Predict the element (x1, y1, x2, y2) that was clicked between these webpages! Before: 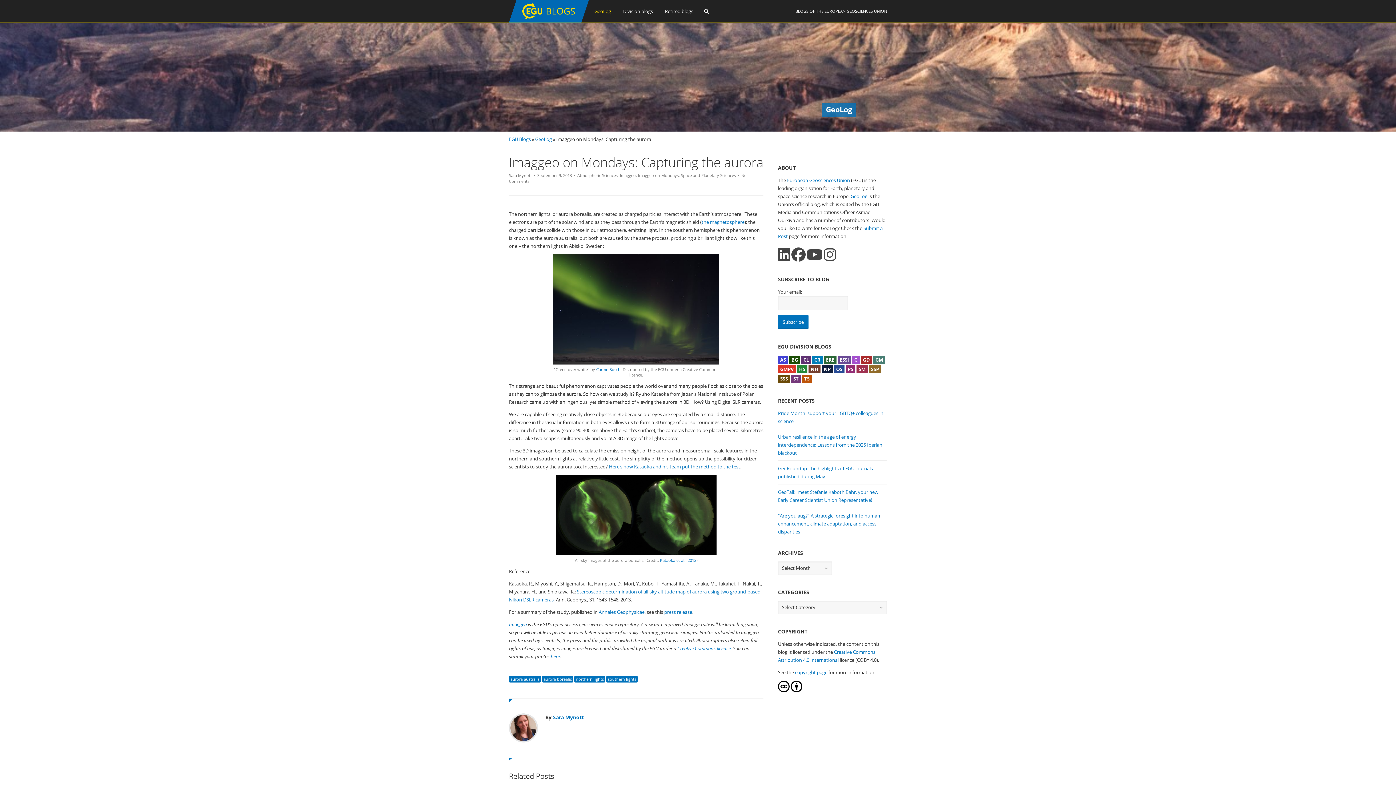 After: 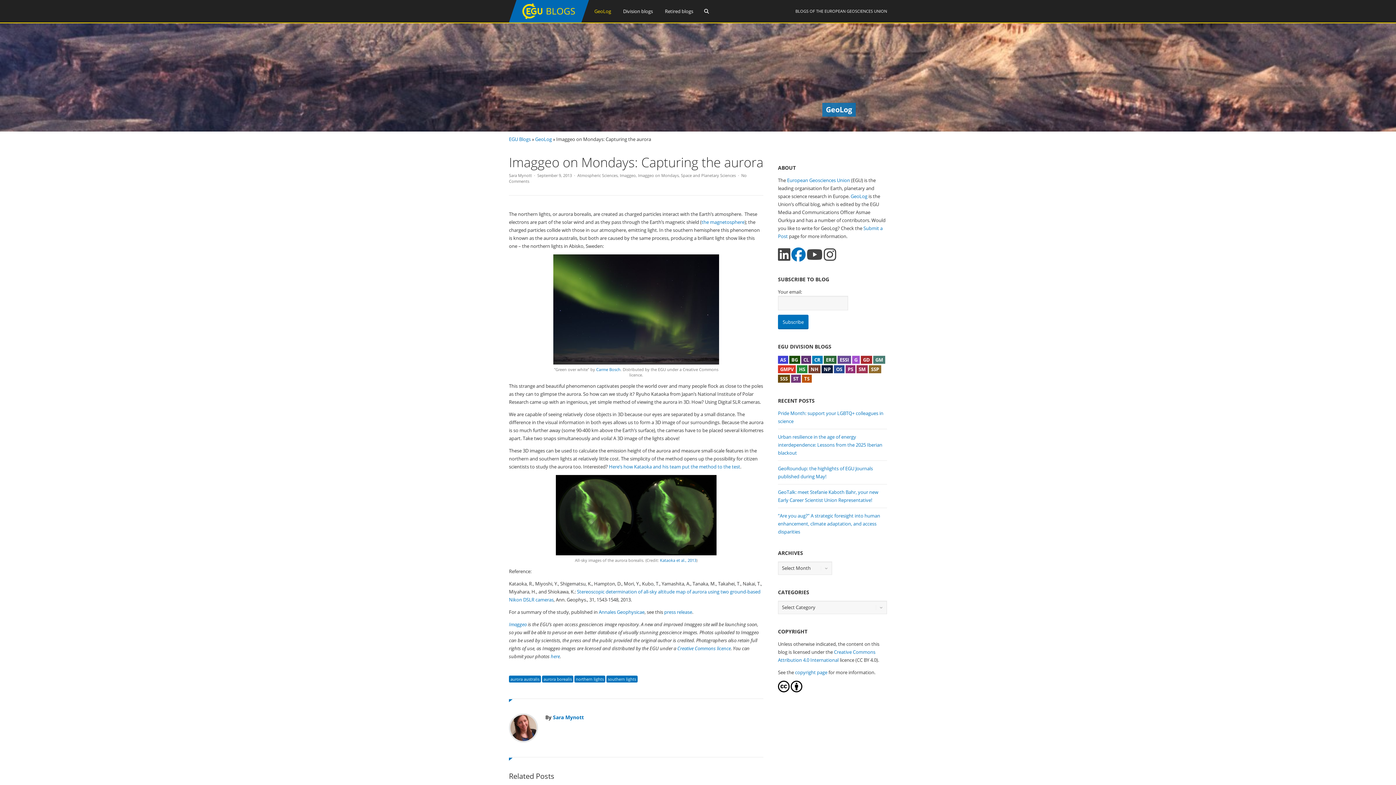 Action: bbox: (791, 247, 805, 261)